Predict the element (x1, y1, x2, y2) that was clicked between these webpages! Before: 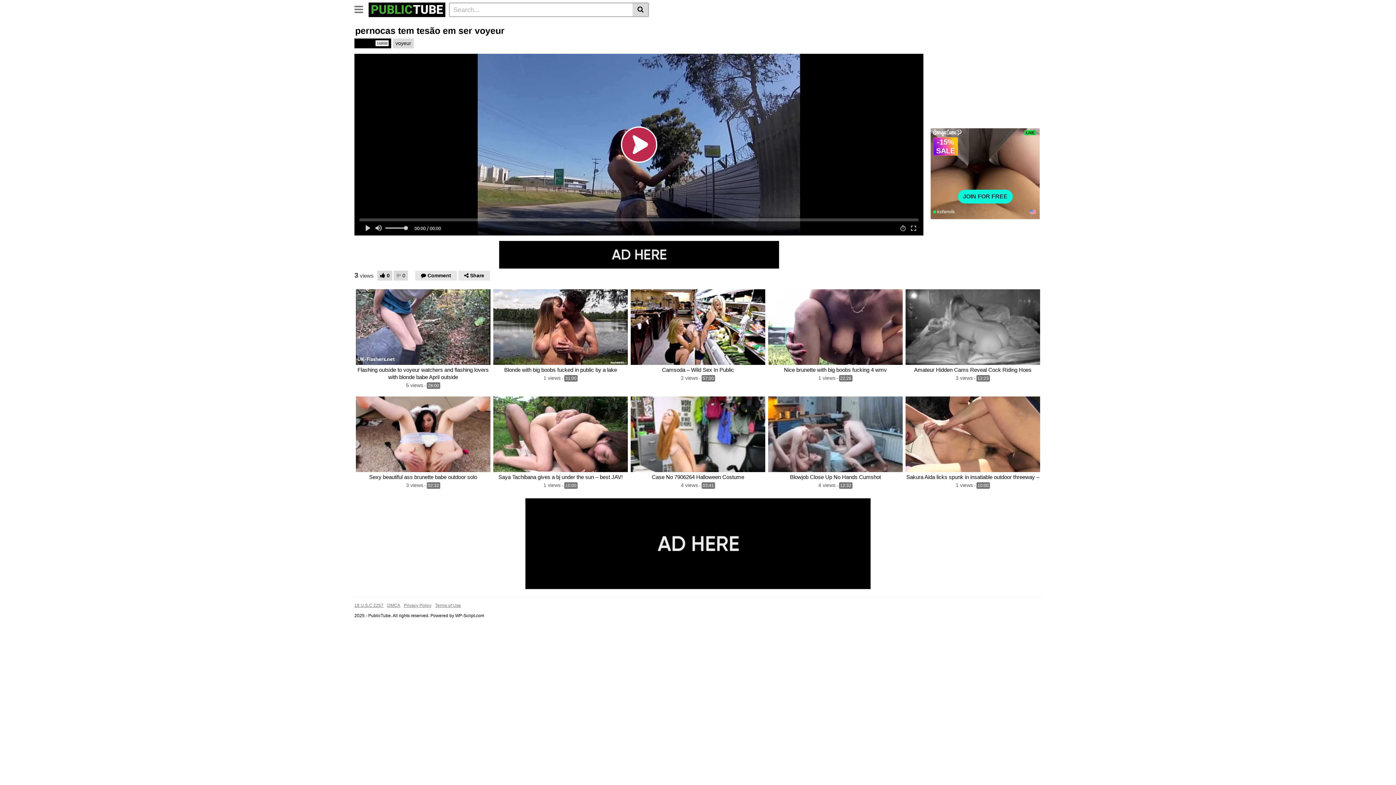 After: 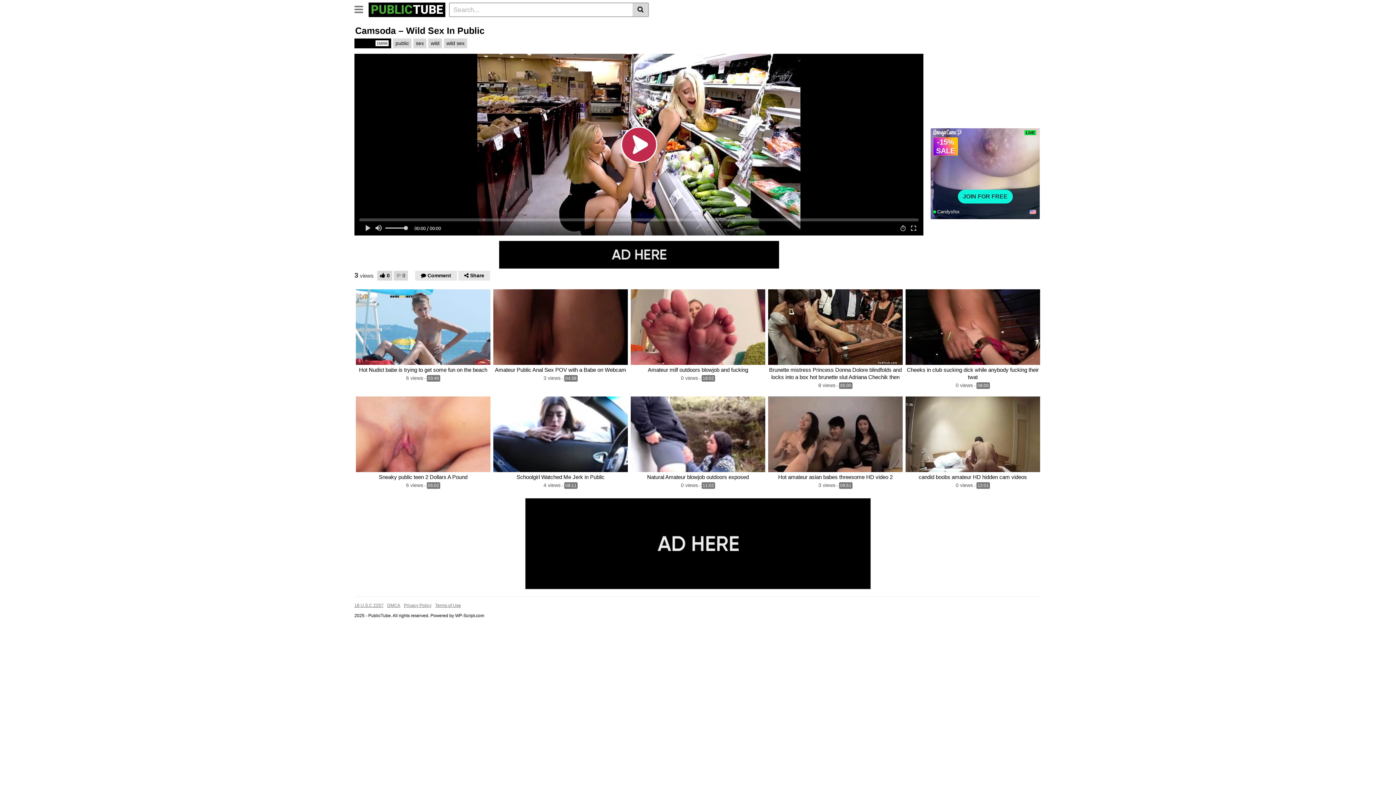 Action: bbox: (630, 289, 765, 365)